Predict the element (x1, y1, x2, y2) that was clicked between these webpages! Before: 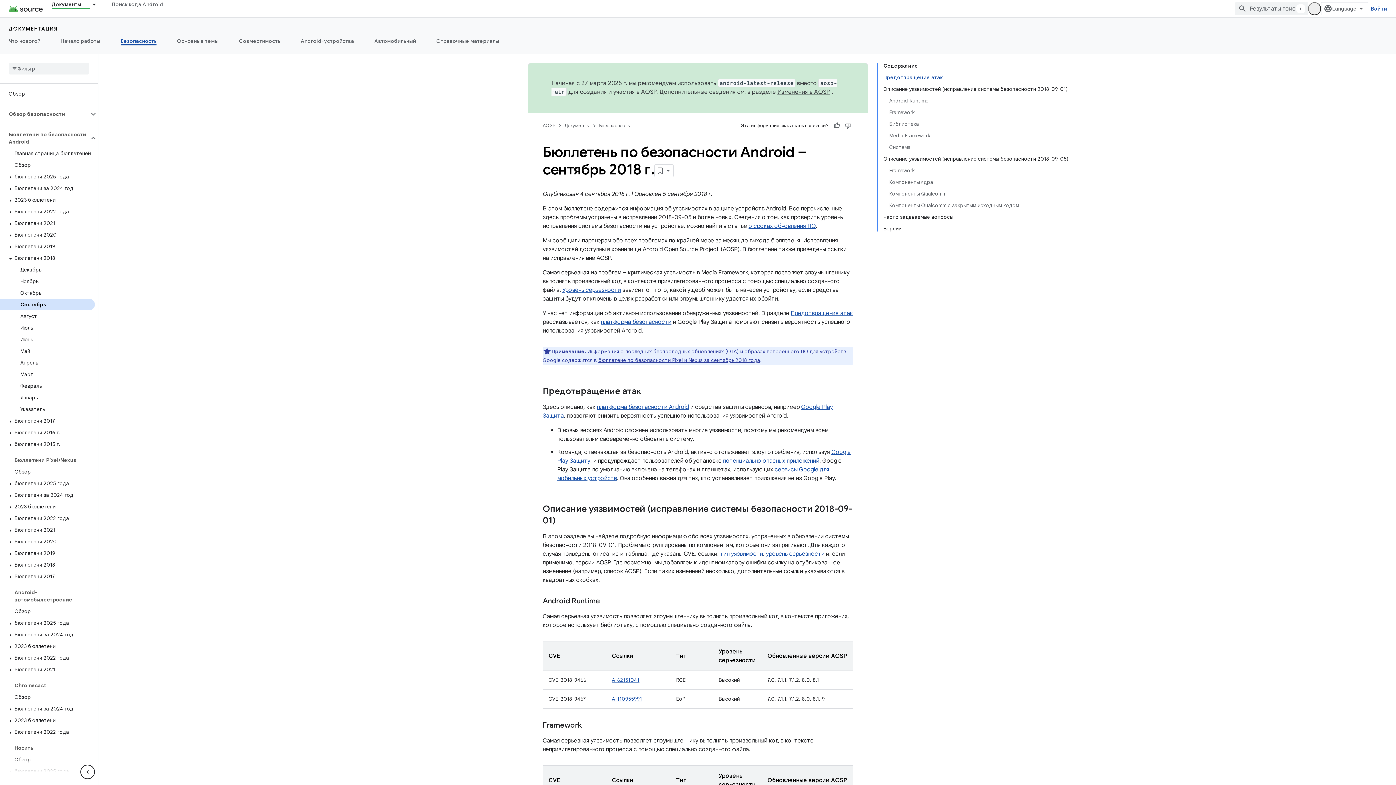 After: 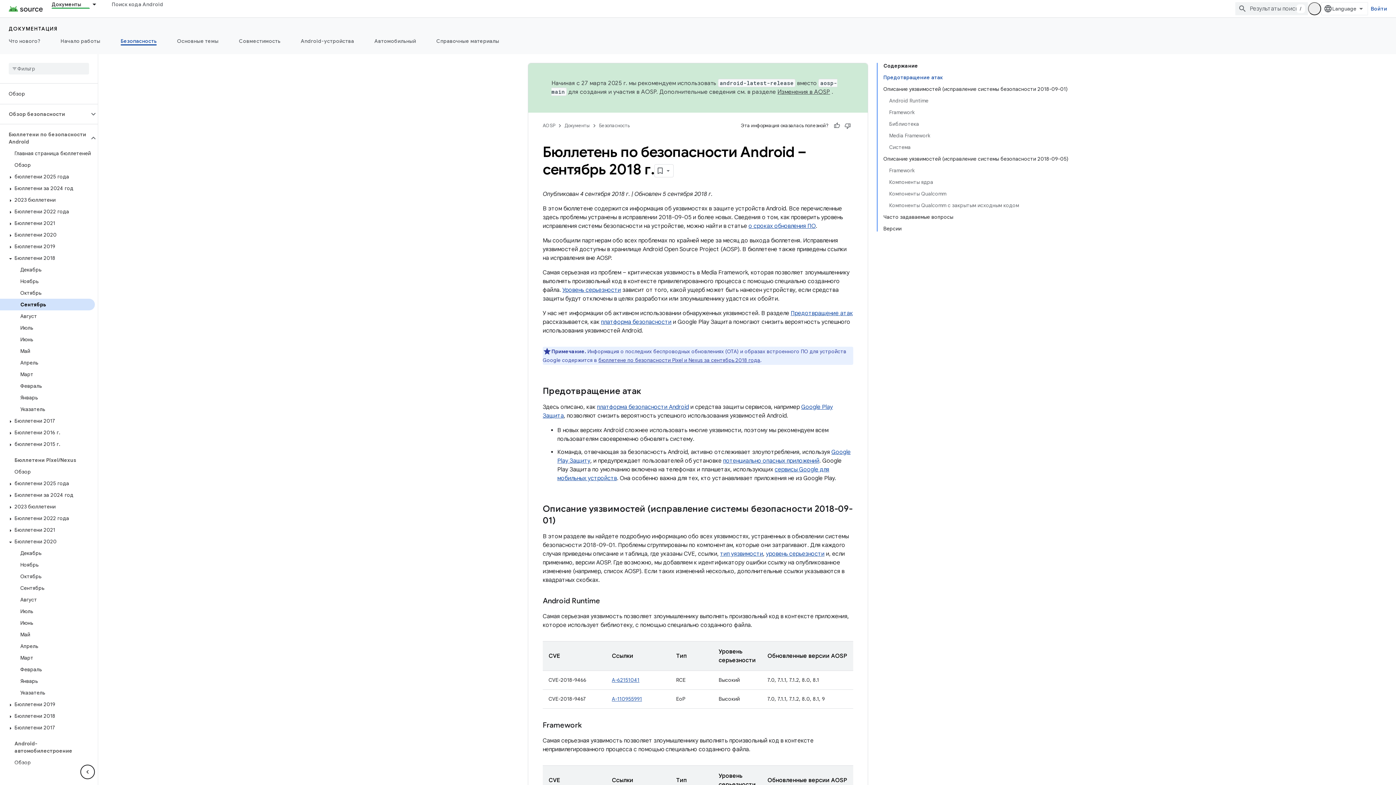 Action: bbox: (6, 539, 14, 545)